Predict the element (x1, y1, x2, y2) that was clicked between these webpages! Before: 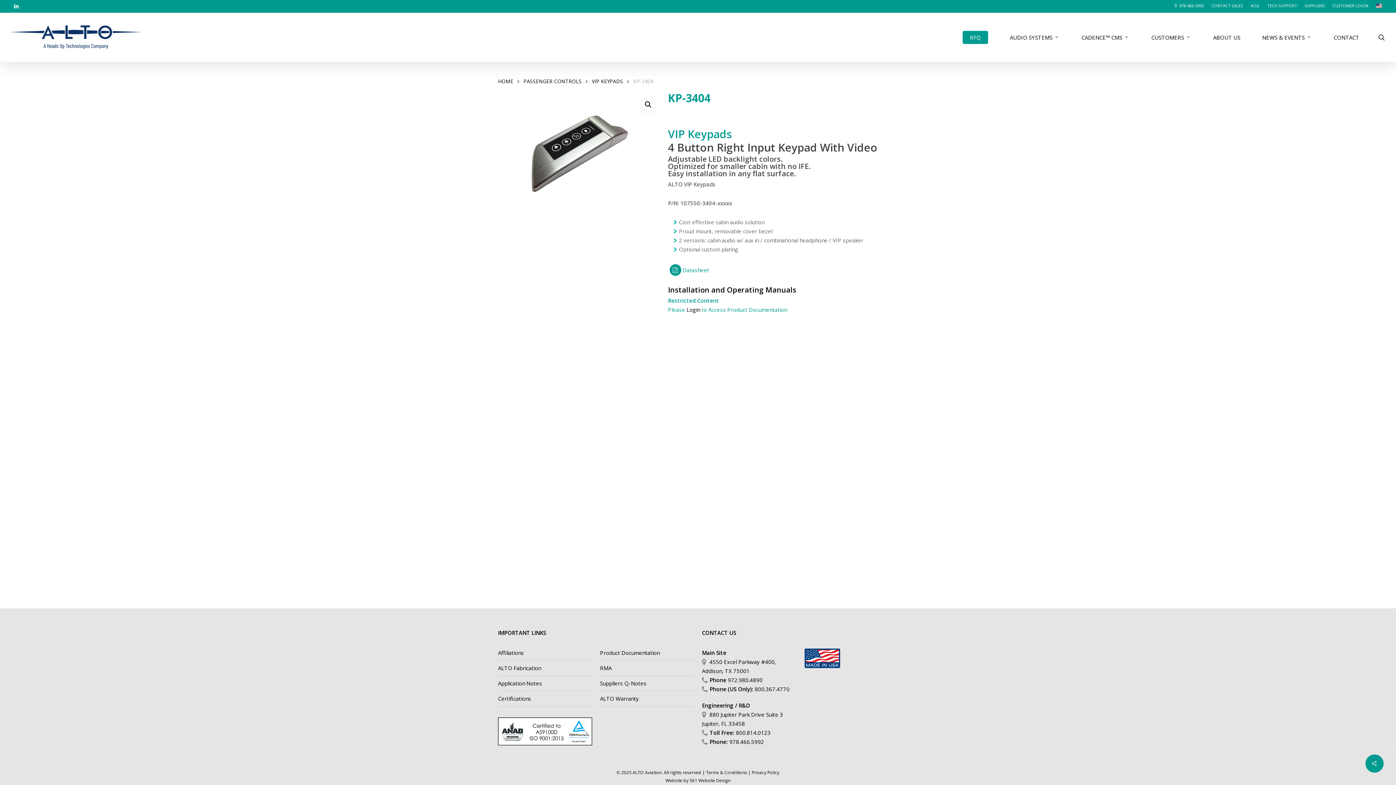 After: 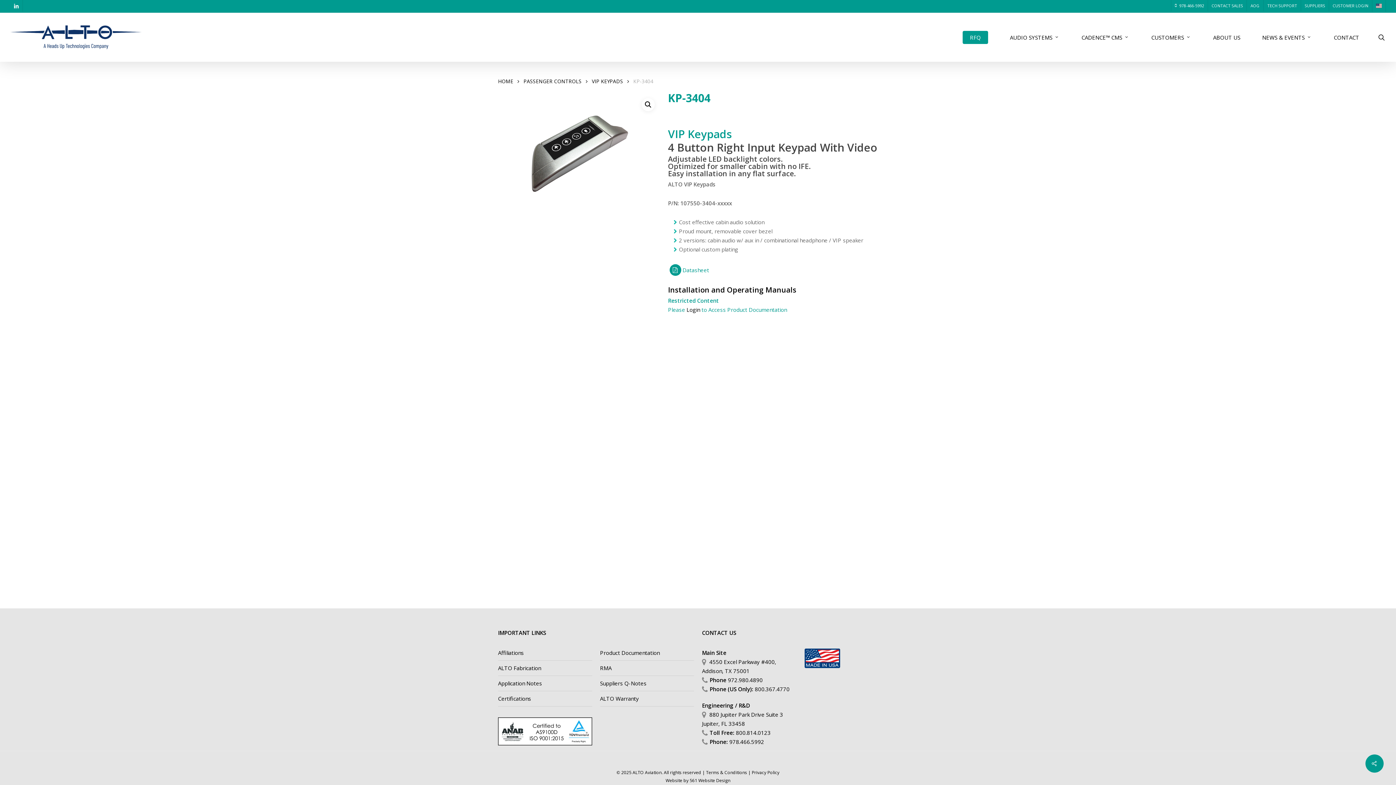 Action: bbox: (736, 729, 770, 736) label: 800.814.0123